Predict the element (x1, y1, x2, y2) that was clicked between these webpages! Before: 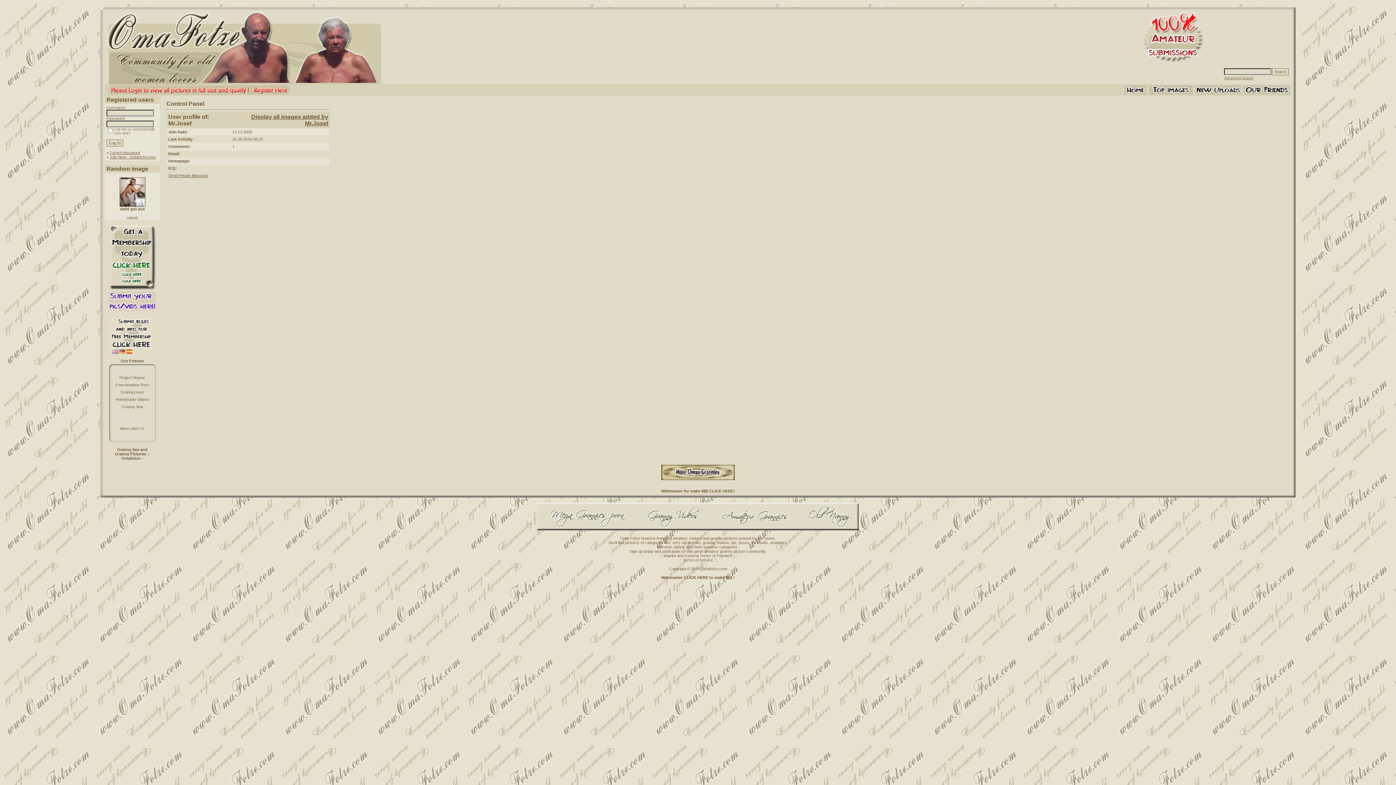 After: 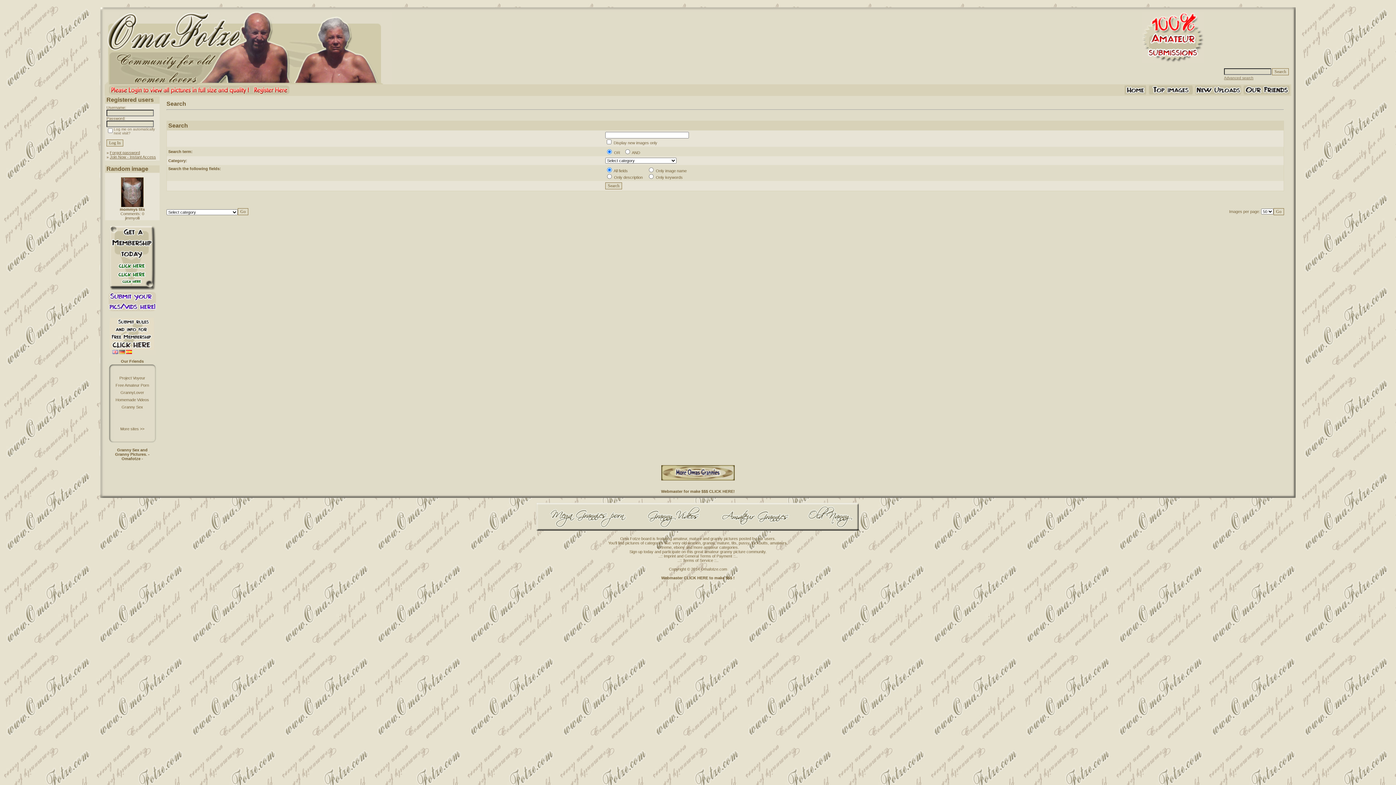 Action: label: Advanced search bbox: (1224, 76, 1253, 80)